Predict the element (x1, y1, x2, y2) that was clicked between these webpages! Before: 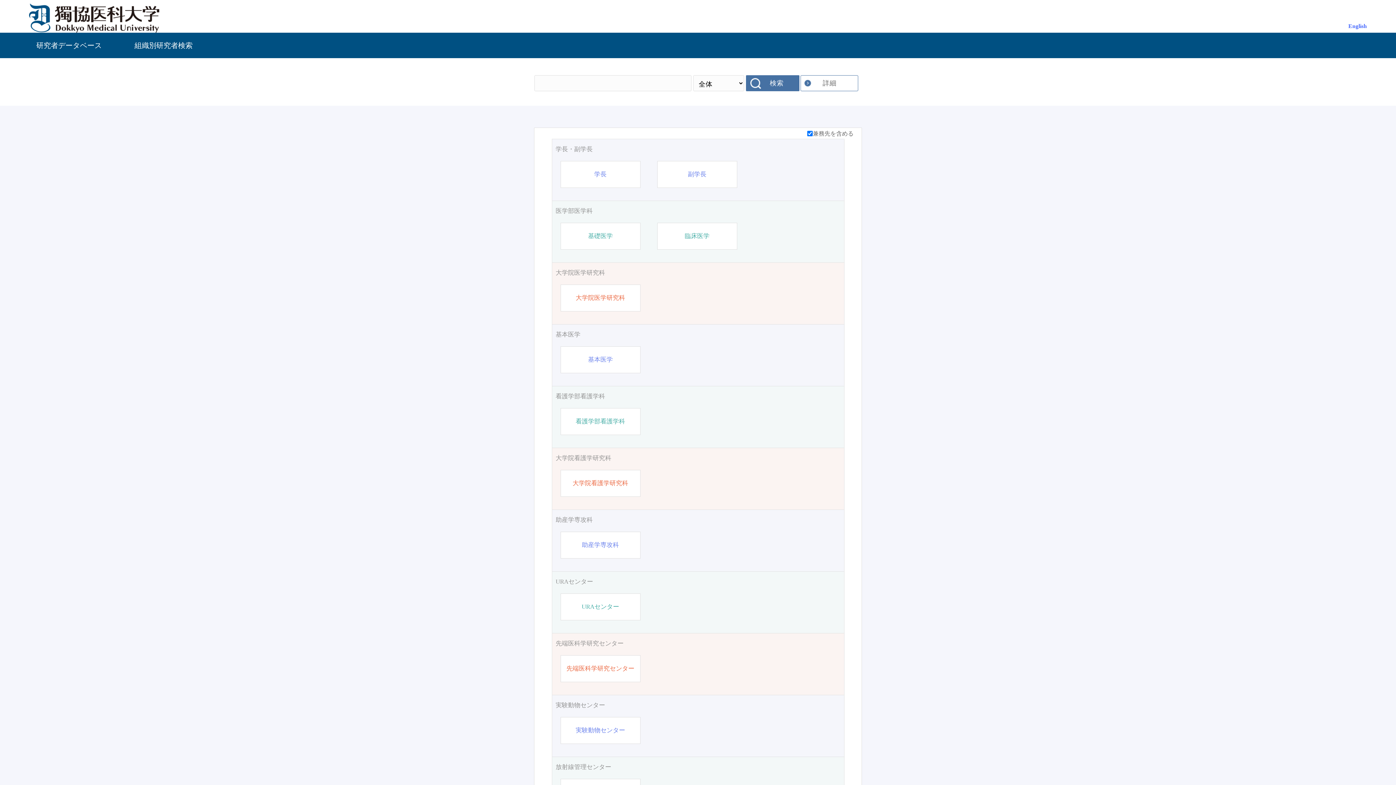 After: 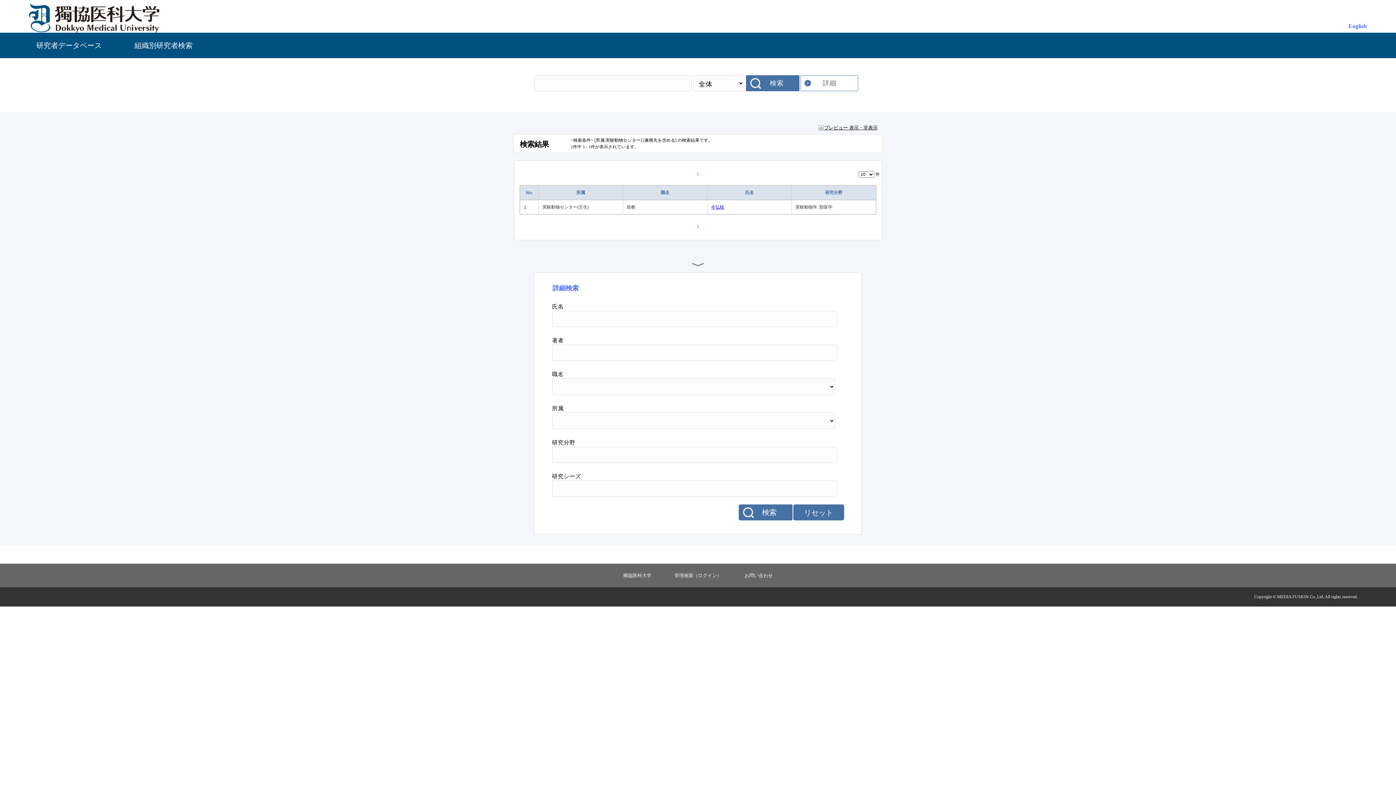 Action: label: 実験動物センター bbox: (575, 726, 625, 735)